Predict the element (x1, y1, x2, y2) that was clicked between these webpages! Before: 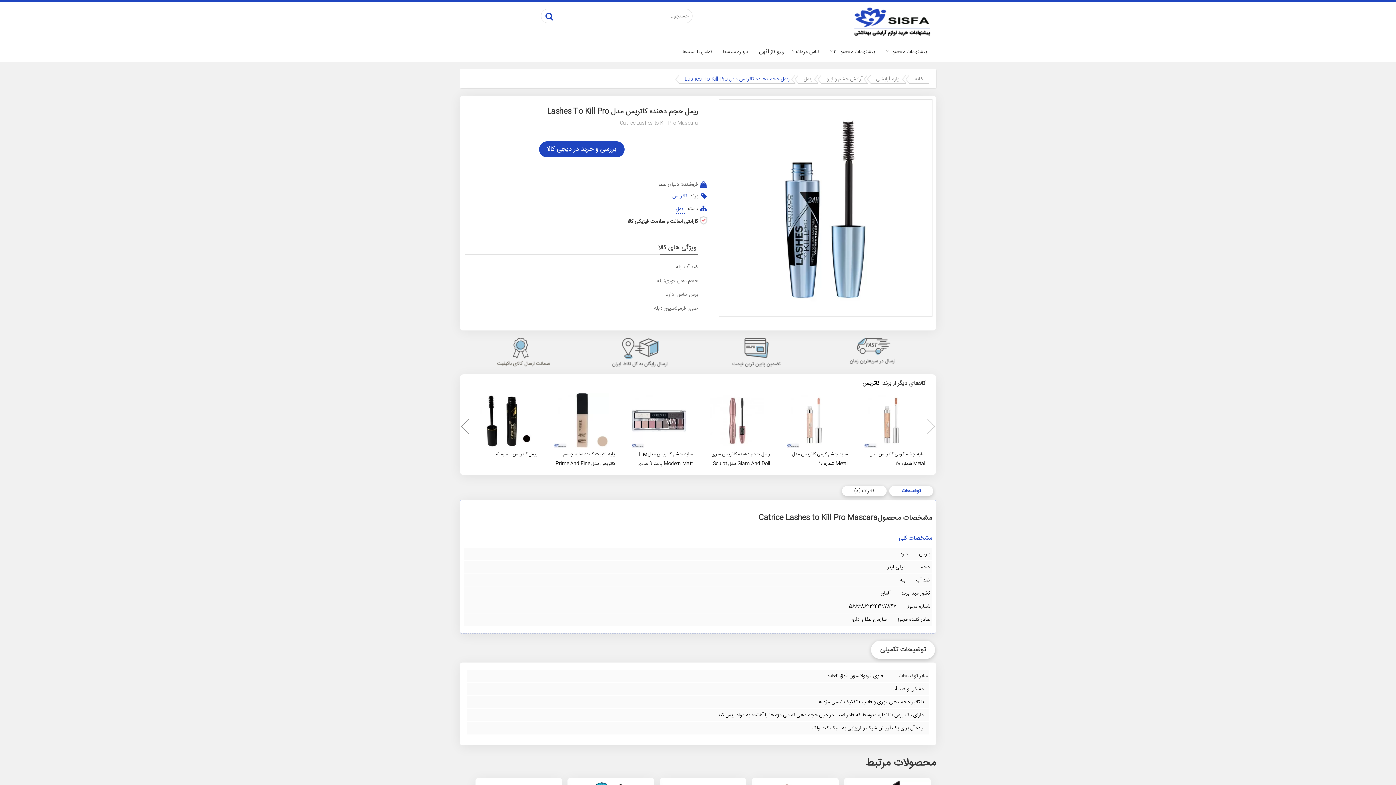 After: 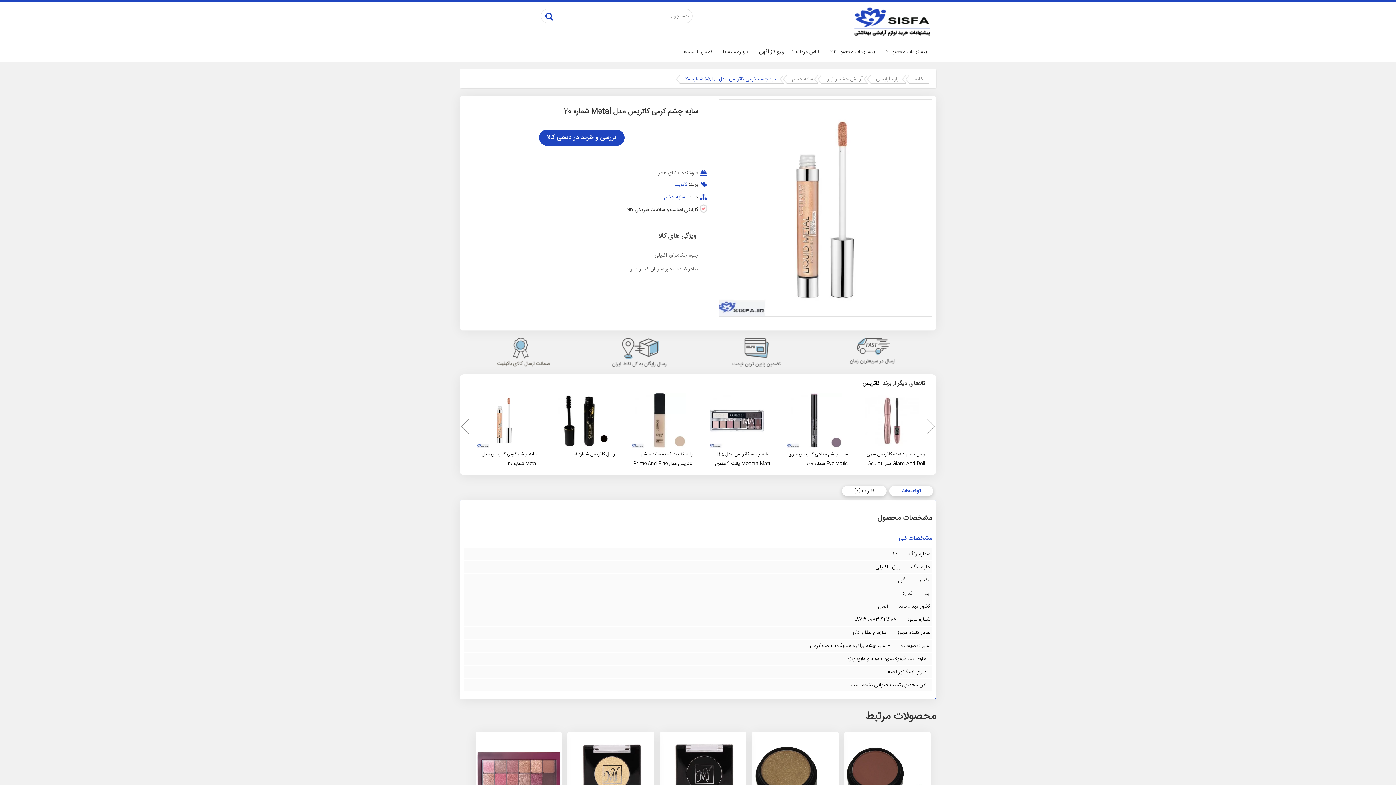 Action: bbox: (858, 393, 925, 448)